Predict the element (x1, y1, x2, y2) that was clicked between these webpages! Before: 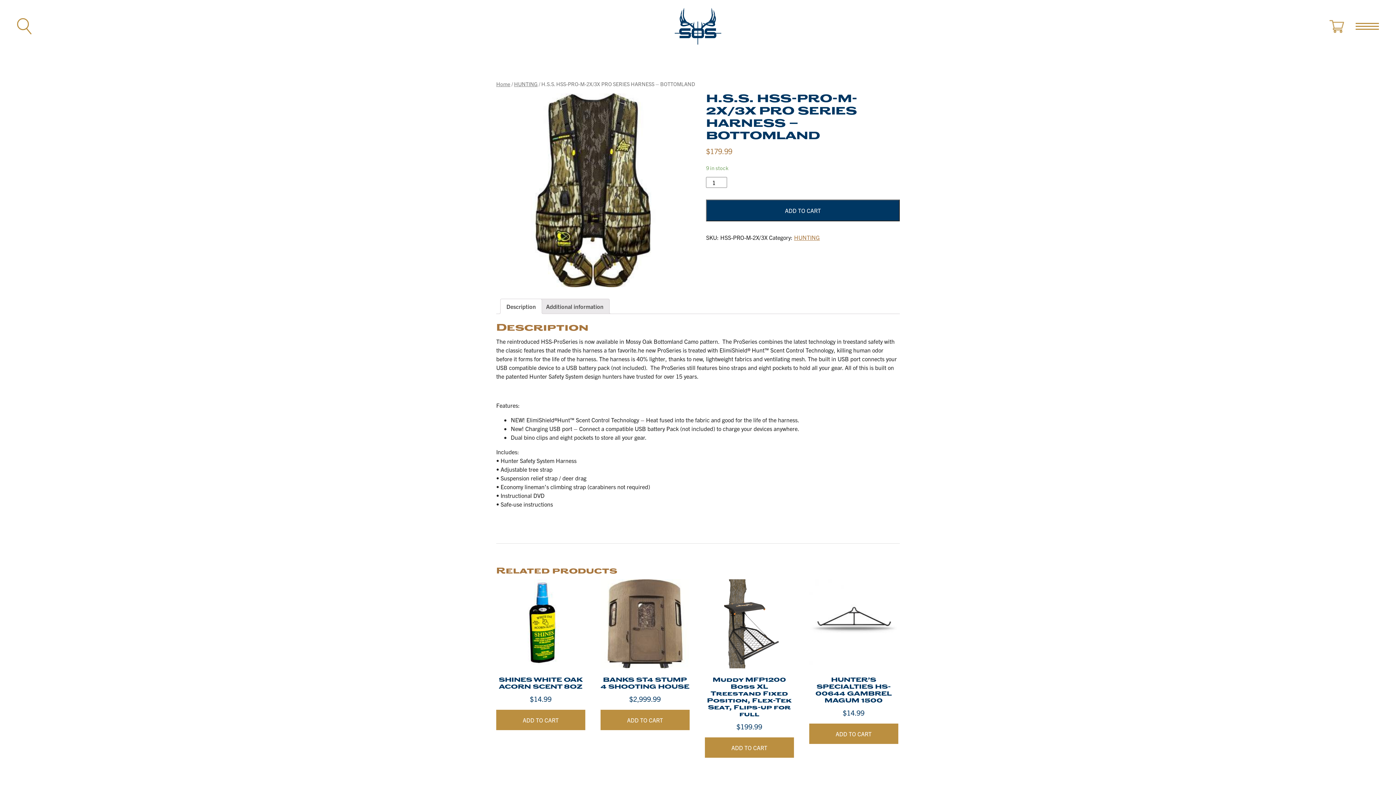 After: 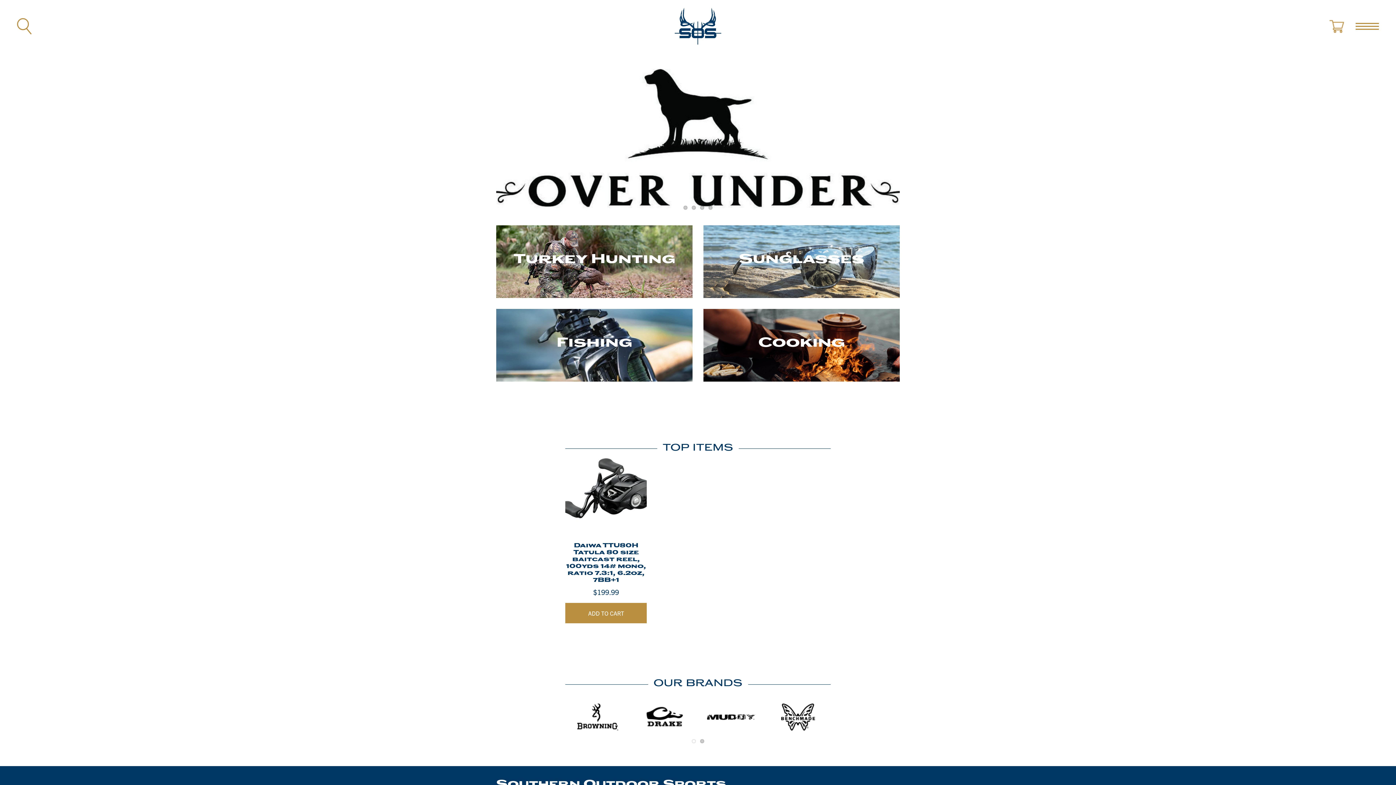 Action: bbox: (674, 8, 721, 44)